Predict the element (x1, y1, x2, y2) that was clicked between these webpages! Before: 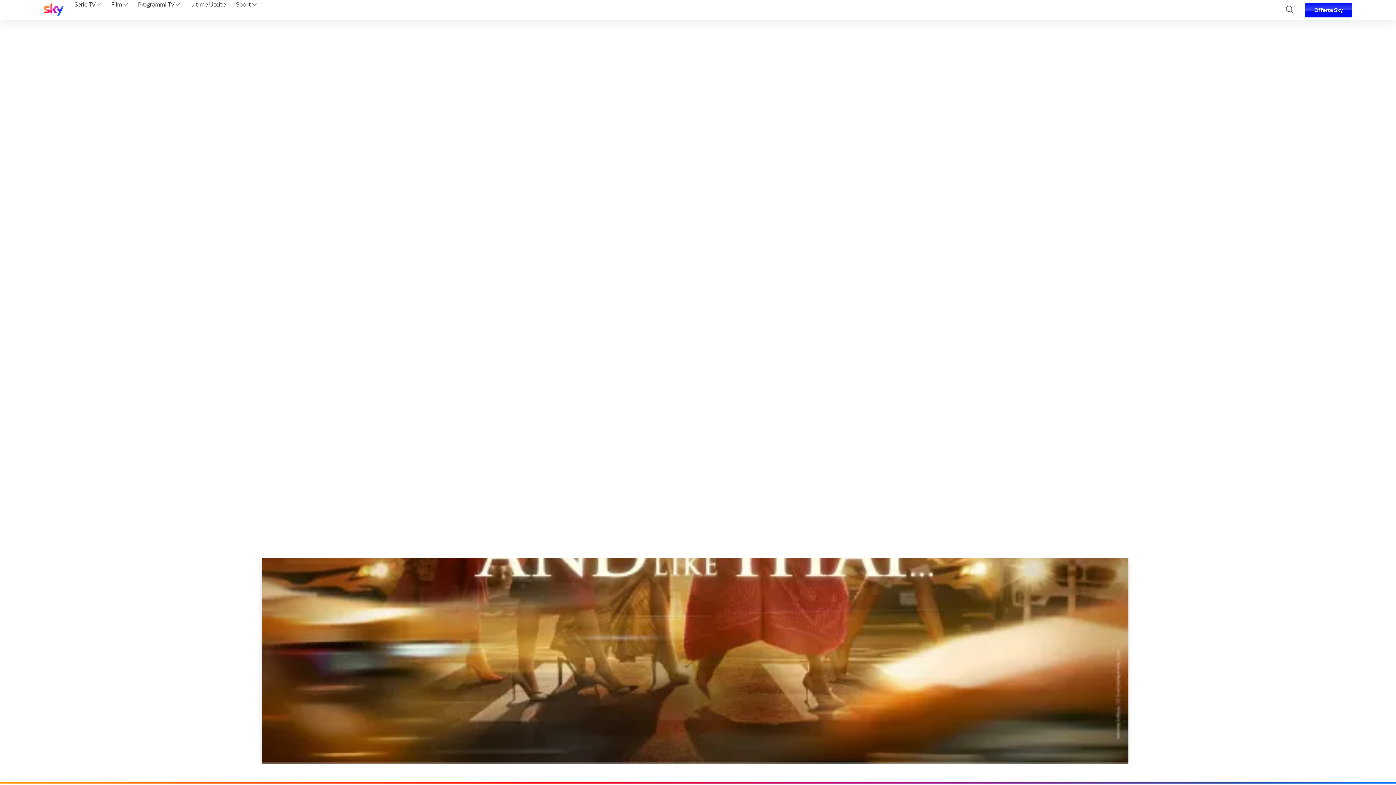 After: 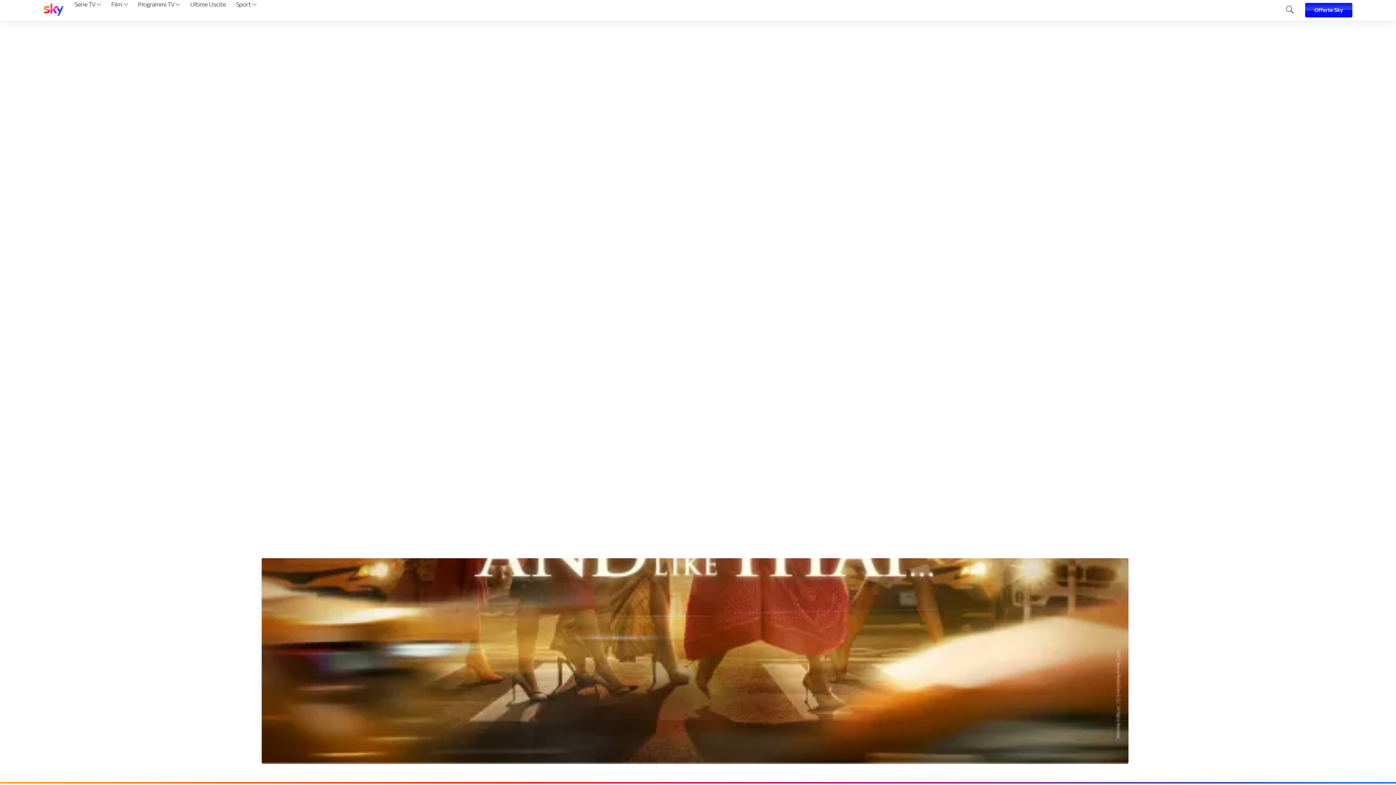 Action: bbox: (43, 3, 63, 17)